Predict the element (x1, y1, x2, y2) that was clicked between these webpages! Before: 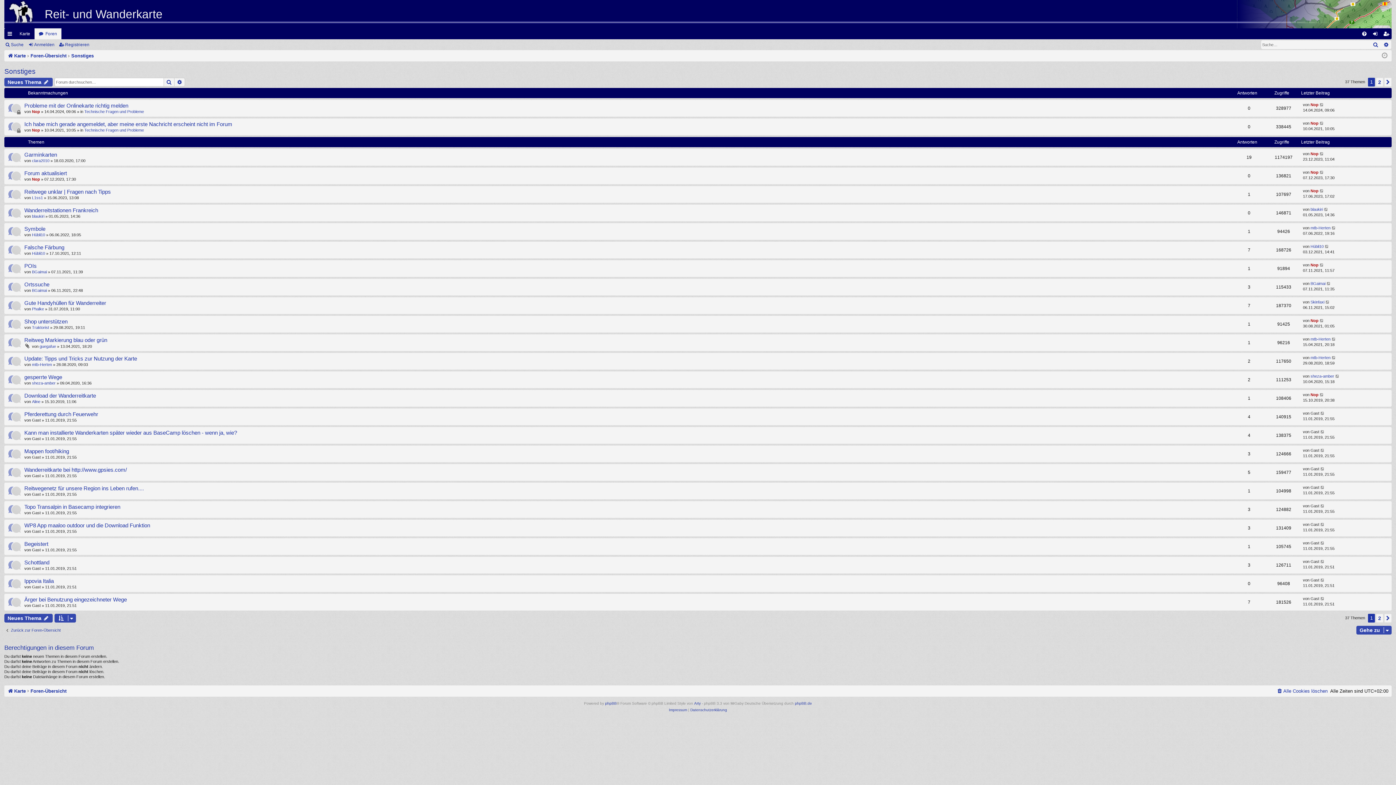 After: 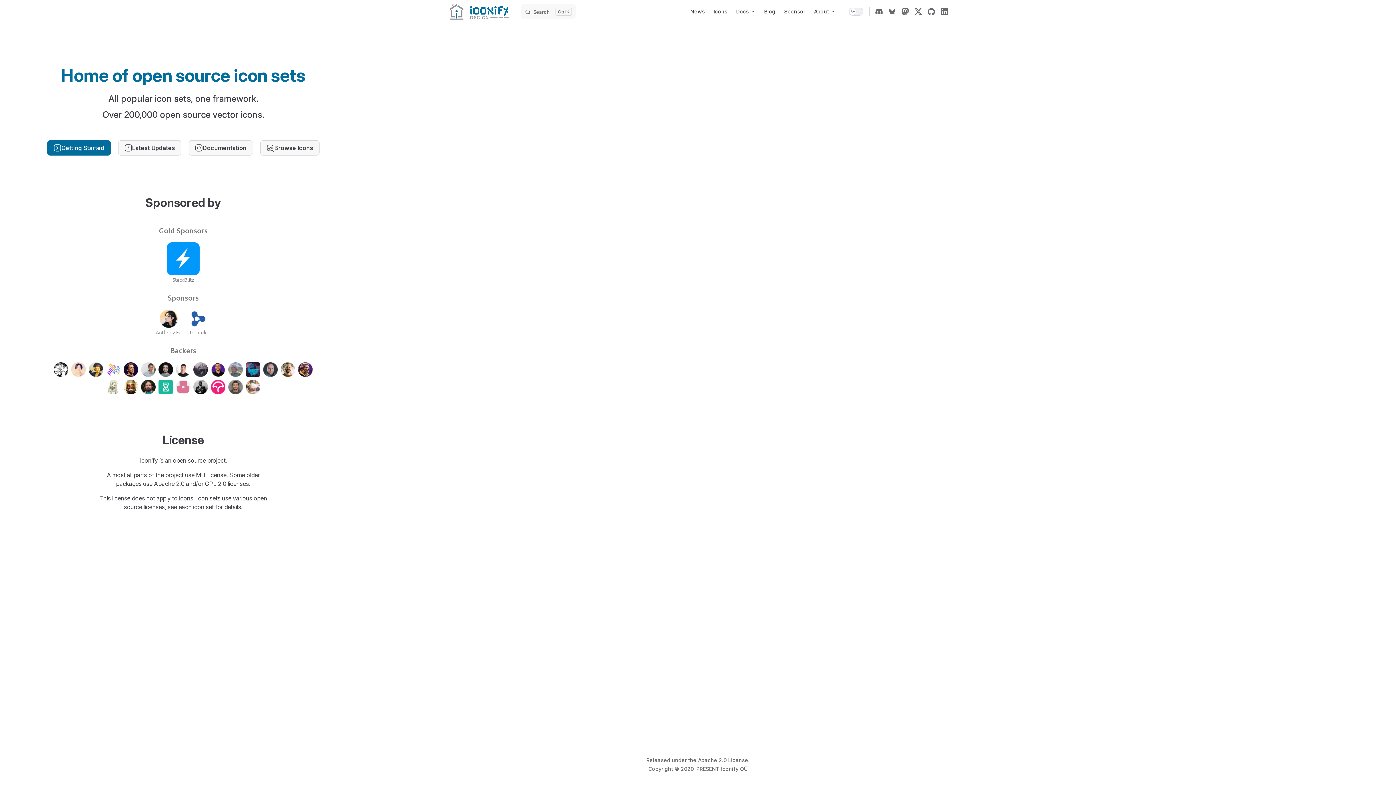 Action: label: Arty bbox: (694, 700, 700, 707)